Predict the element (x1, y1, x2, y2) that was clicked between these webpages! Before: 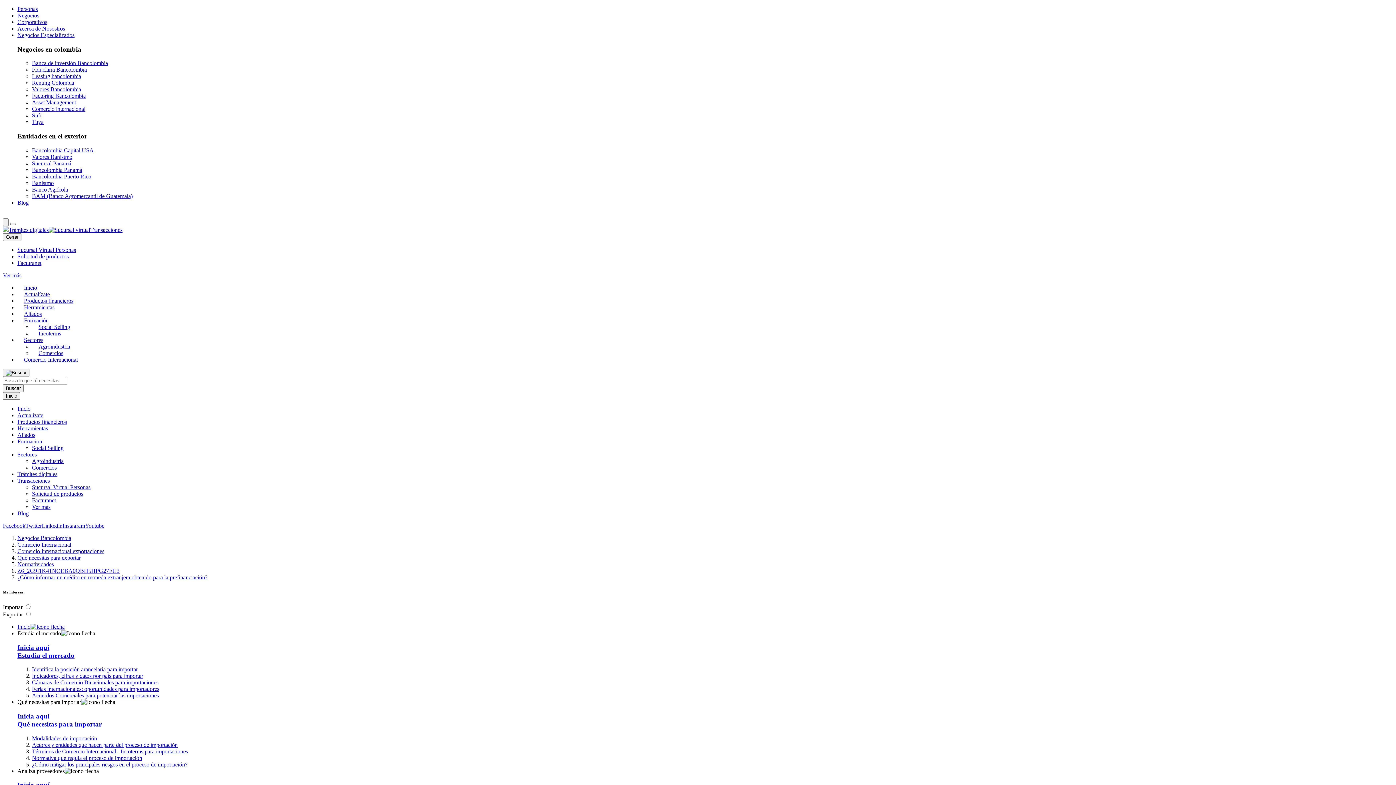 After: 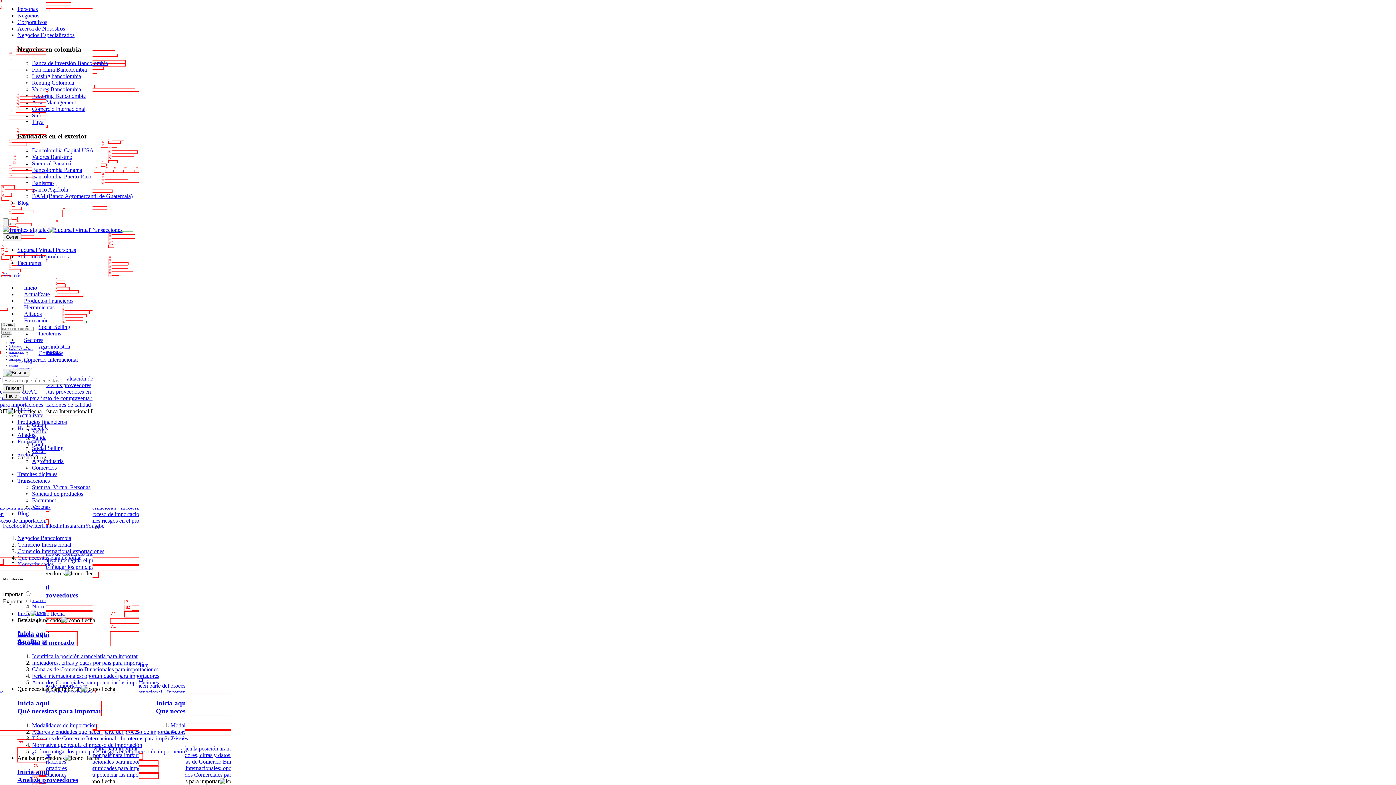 Action: label: Normatividades bbox: (17, 561, 53, 567)